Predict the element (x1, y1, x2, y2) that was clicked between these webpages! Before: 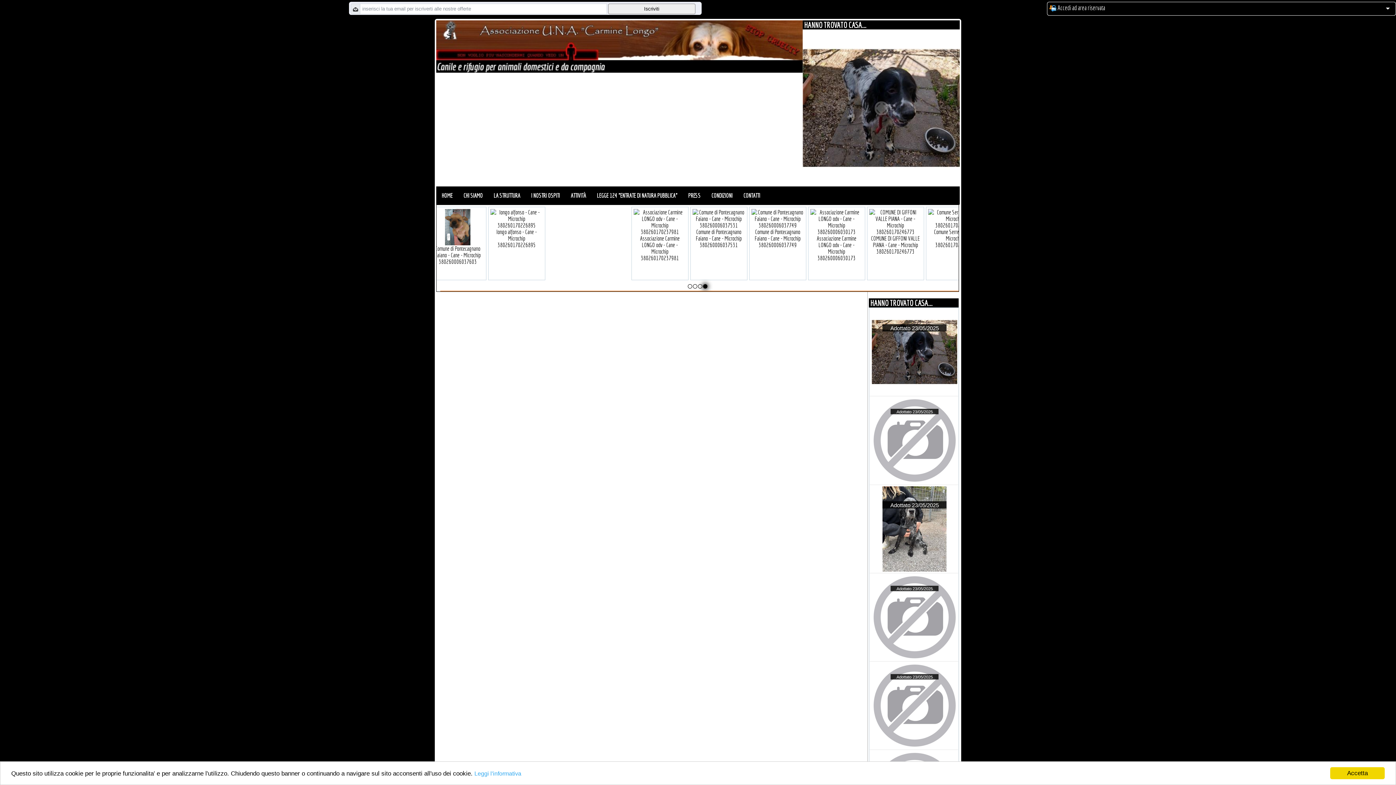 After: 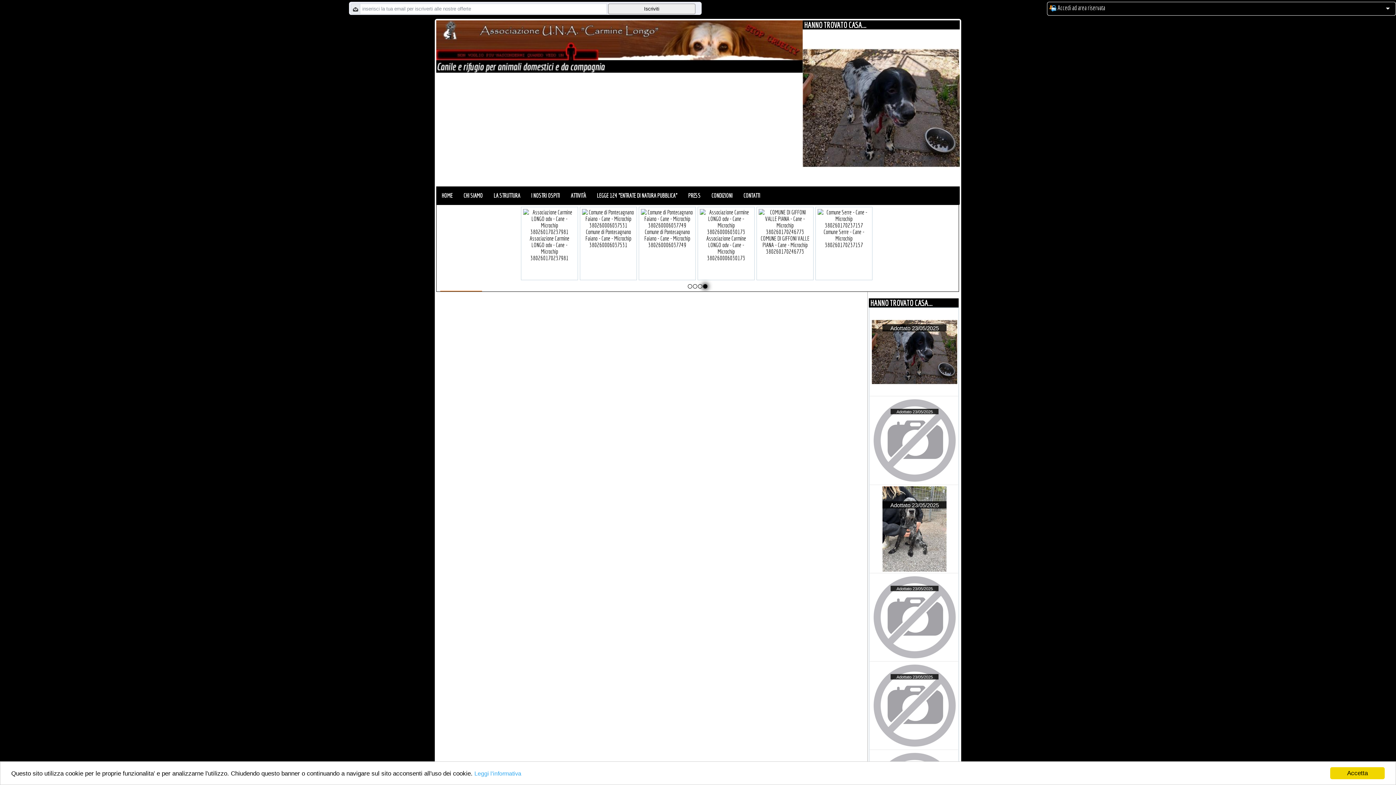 Action: bbox: (869, 396, 959, 484) label: COMUNE DI GIFFONI VALLE PIANA - CANE - MICROCHIP 380260006037715

Proprietario: COMUNE DI GIFFONI VALLE PIANA
Specie animale: Cane
Razza: METICCIO
Nome: Camurria
Microchip: 380260006037715
Data ingresso: 12/02/2025
Sesso: Femmina

Adottato il 23/05/2025